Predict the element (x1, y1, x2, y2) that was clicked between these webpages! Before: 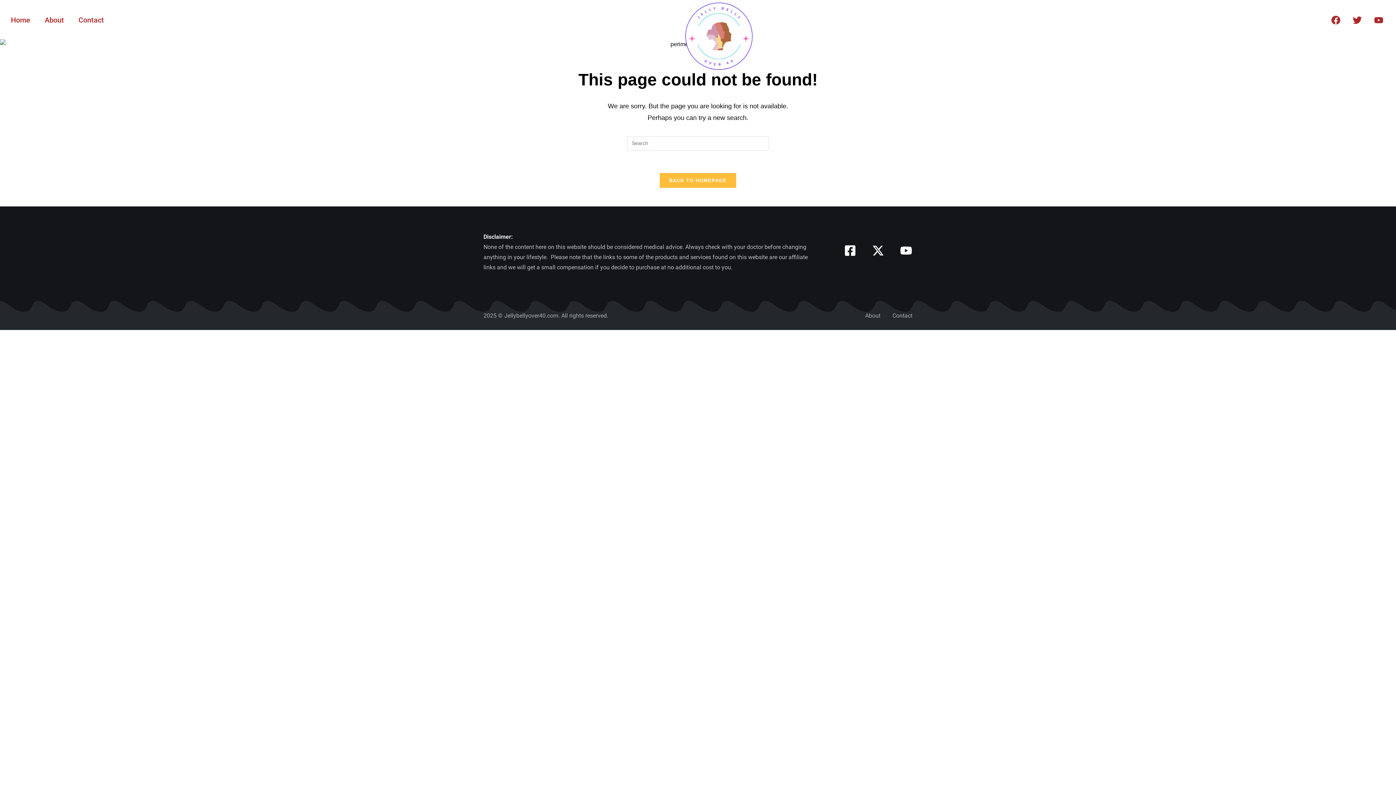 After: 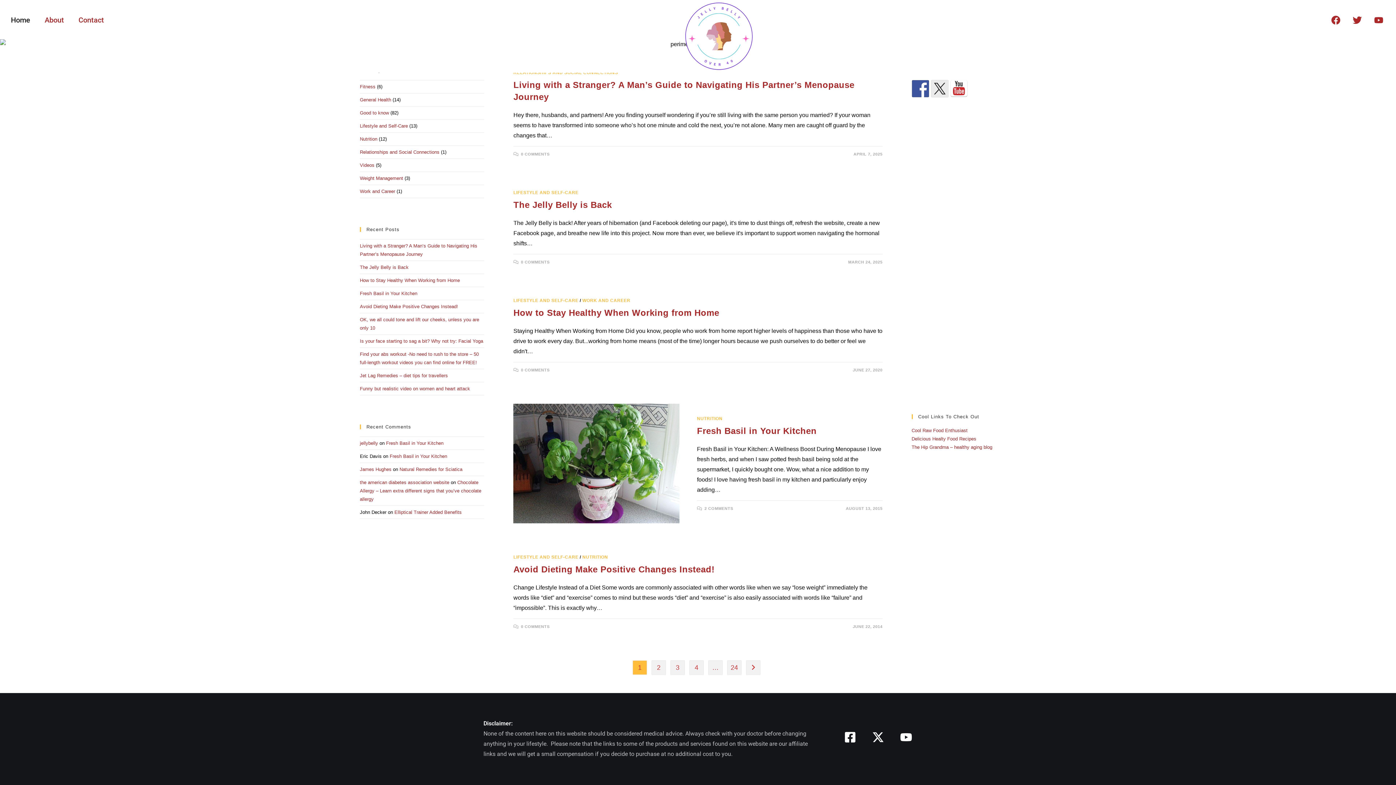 Action: bbox: (682, 0, 755, 72)